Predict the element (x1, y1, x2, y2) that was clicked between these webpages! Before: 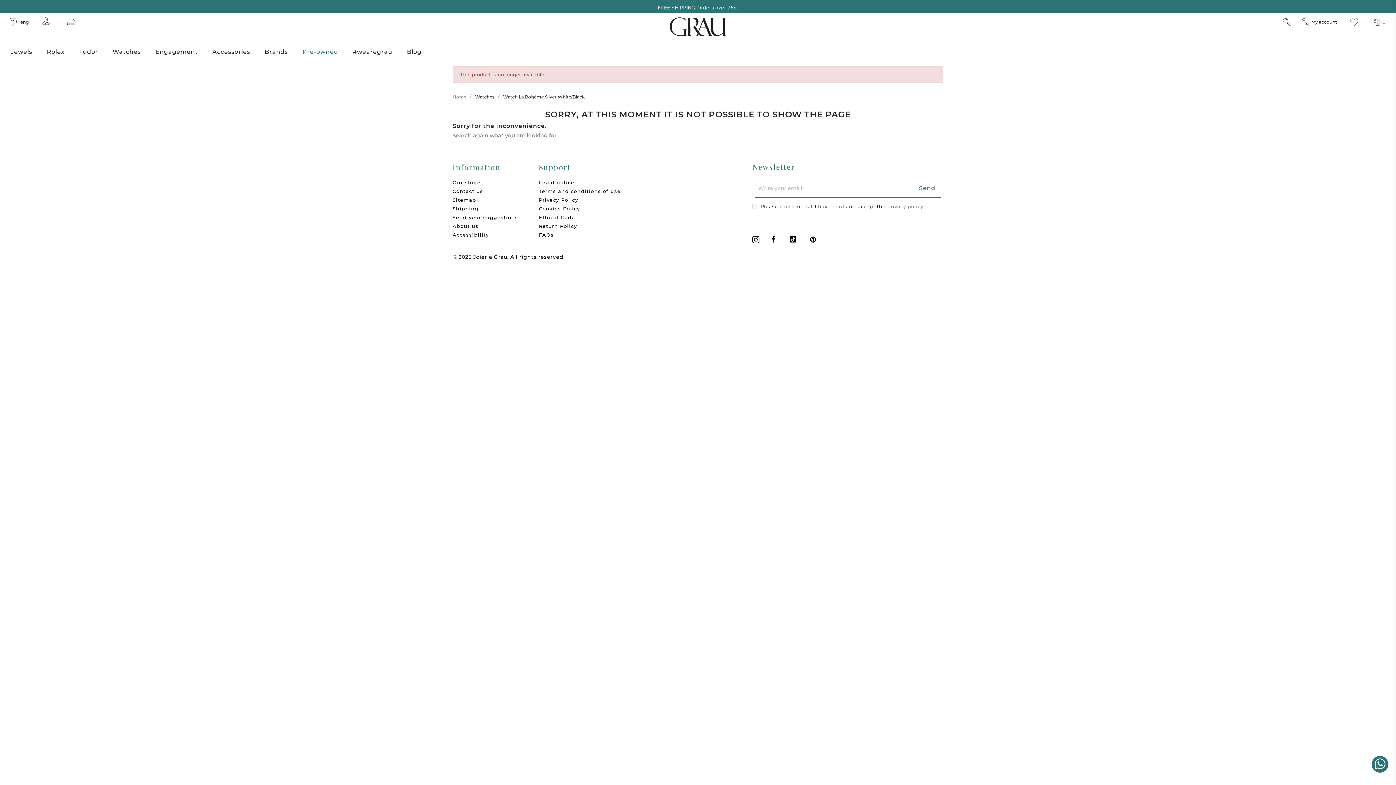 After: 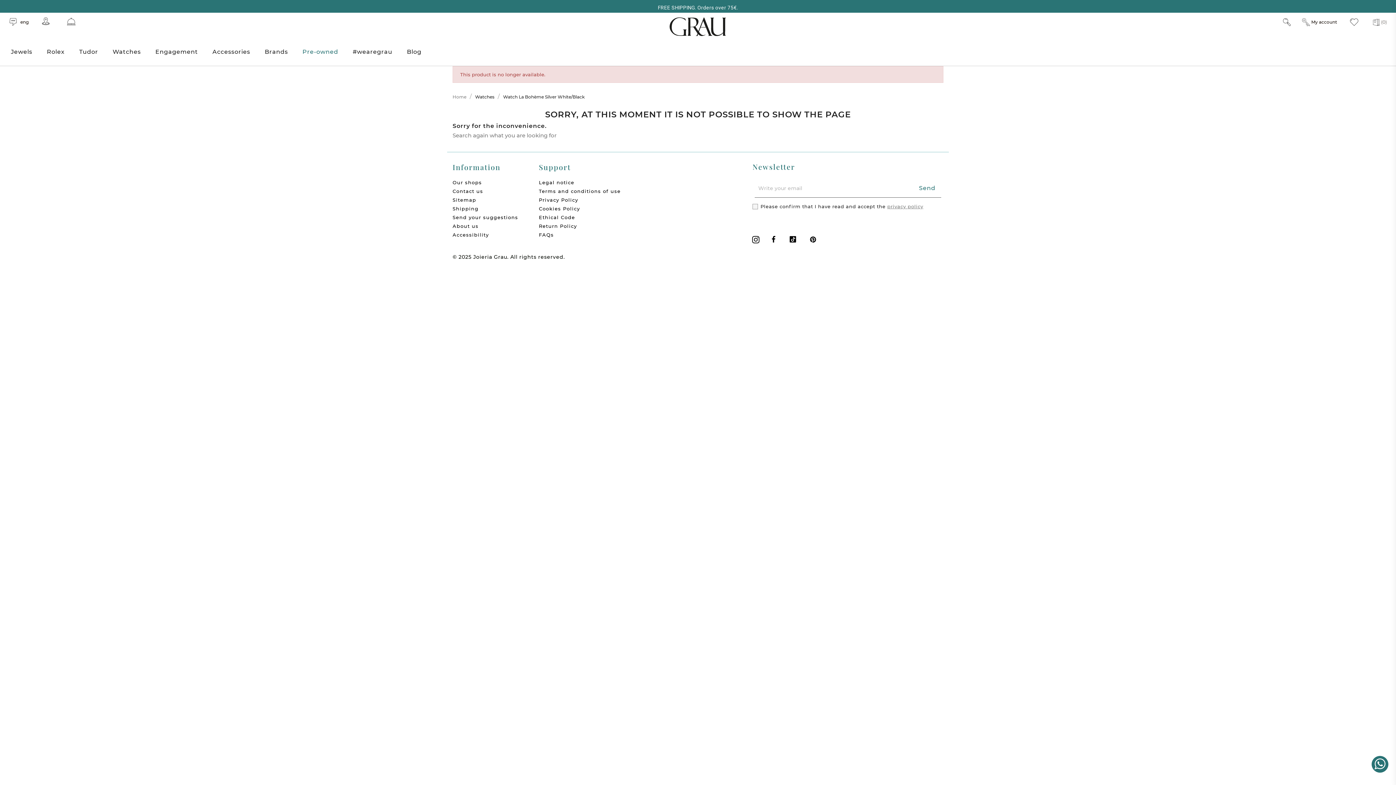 Action: label: Watch La Bohème Silver White/Black bbox: (503, 93, 584, 99)